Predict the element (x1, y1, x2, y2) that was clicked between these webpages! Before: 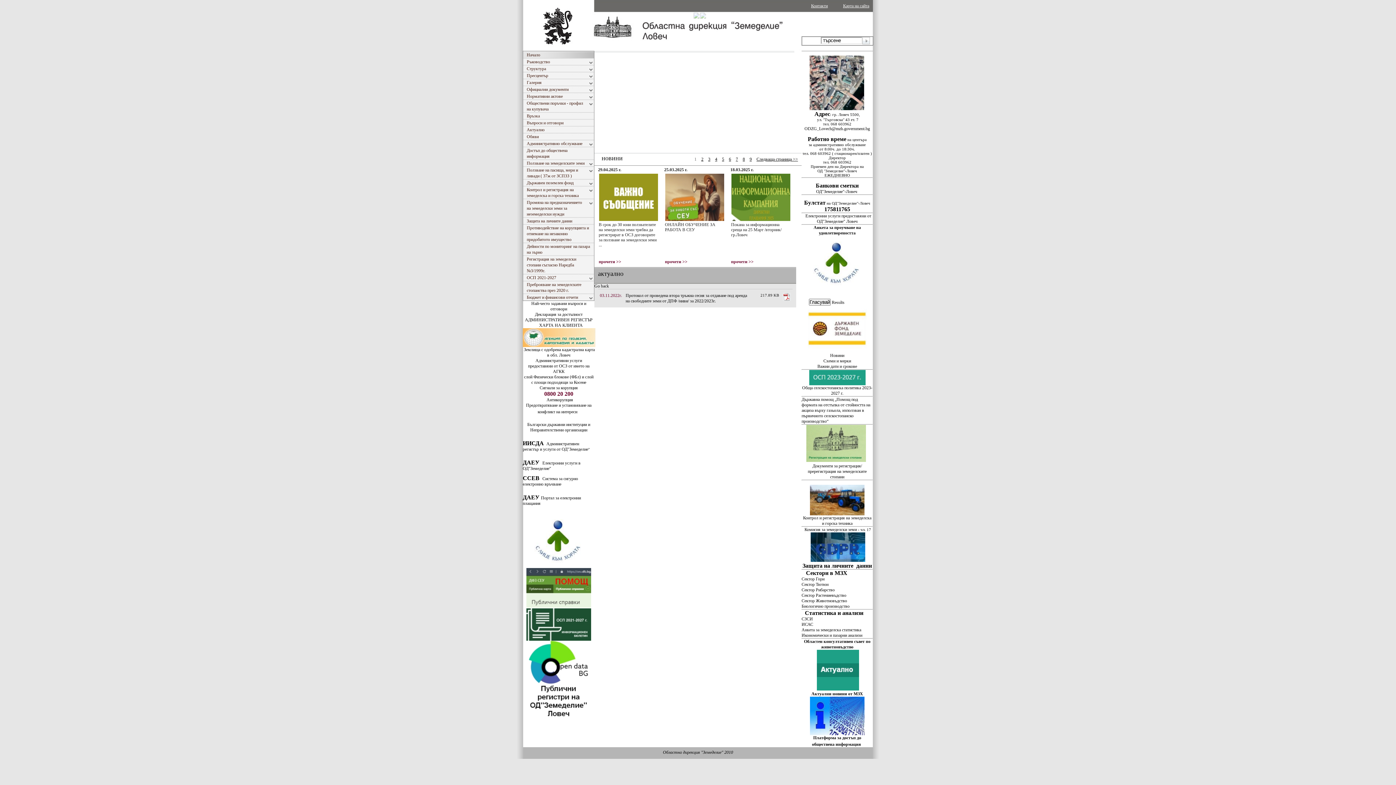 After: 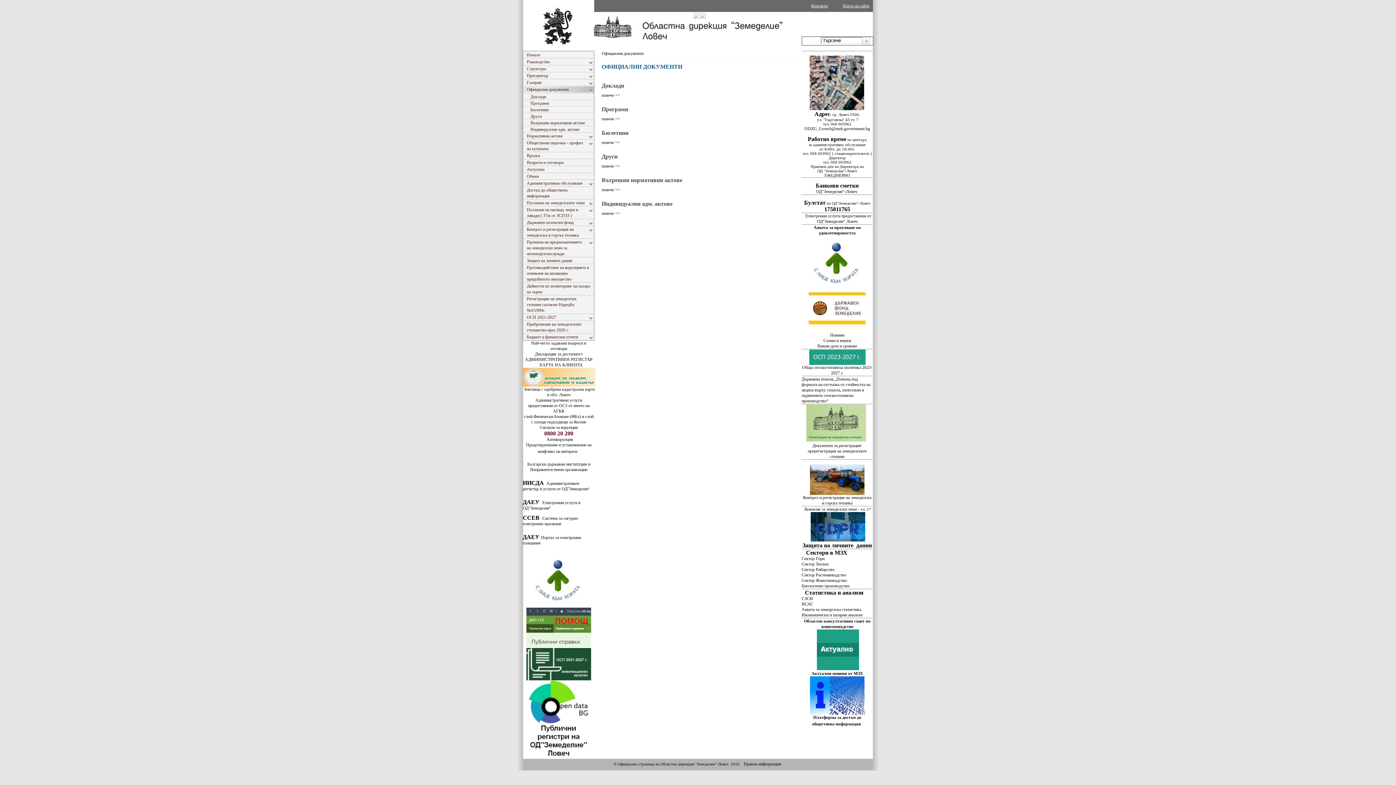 Action: bbox: (523, 85, 594, 92) label: Официални документи